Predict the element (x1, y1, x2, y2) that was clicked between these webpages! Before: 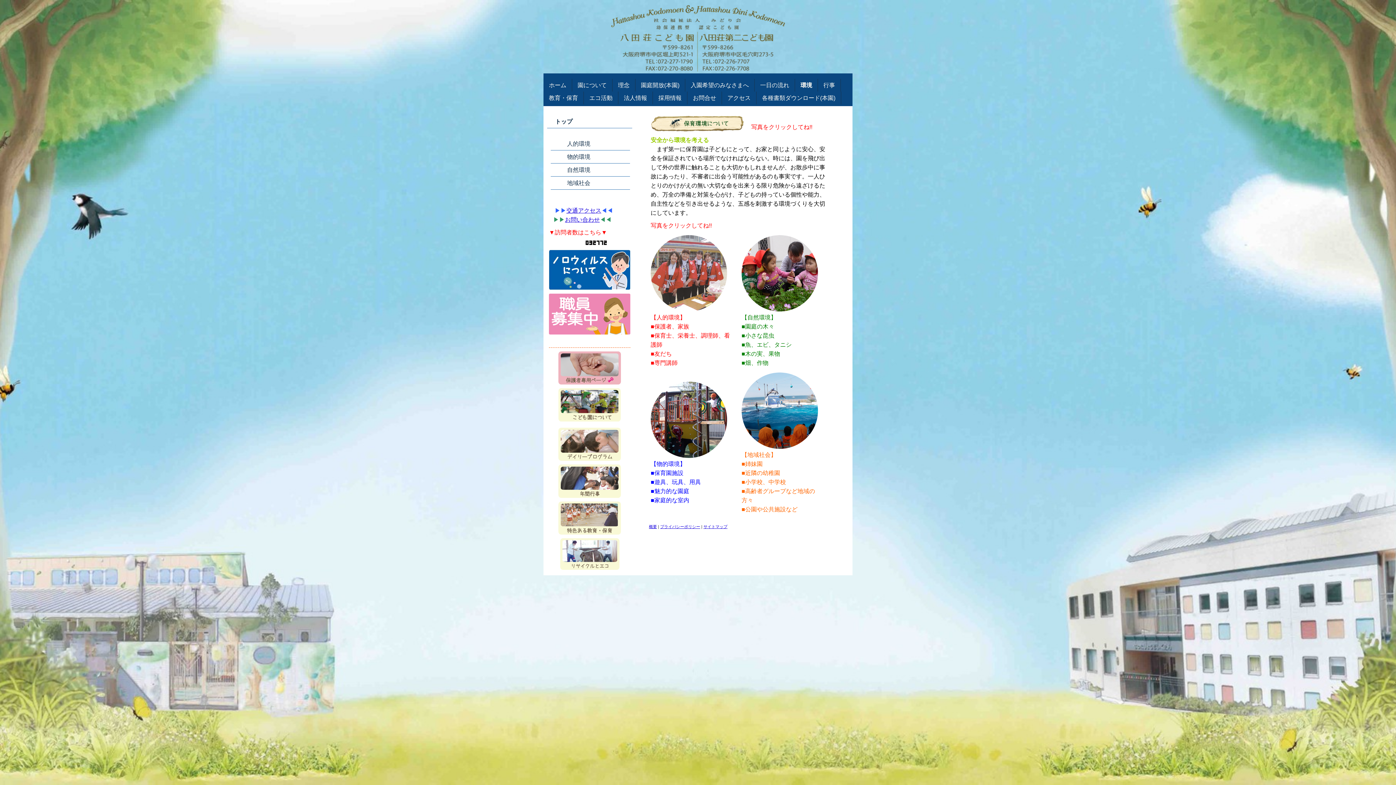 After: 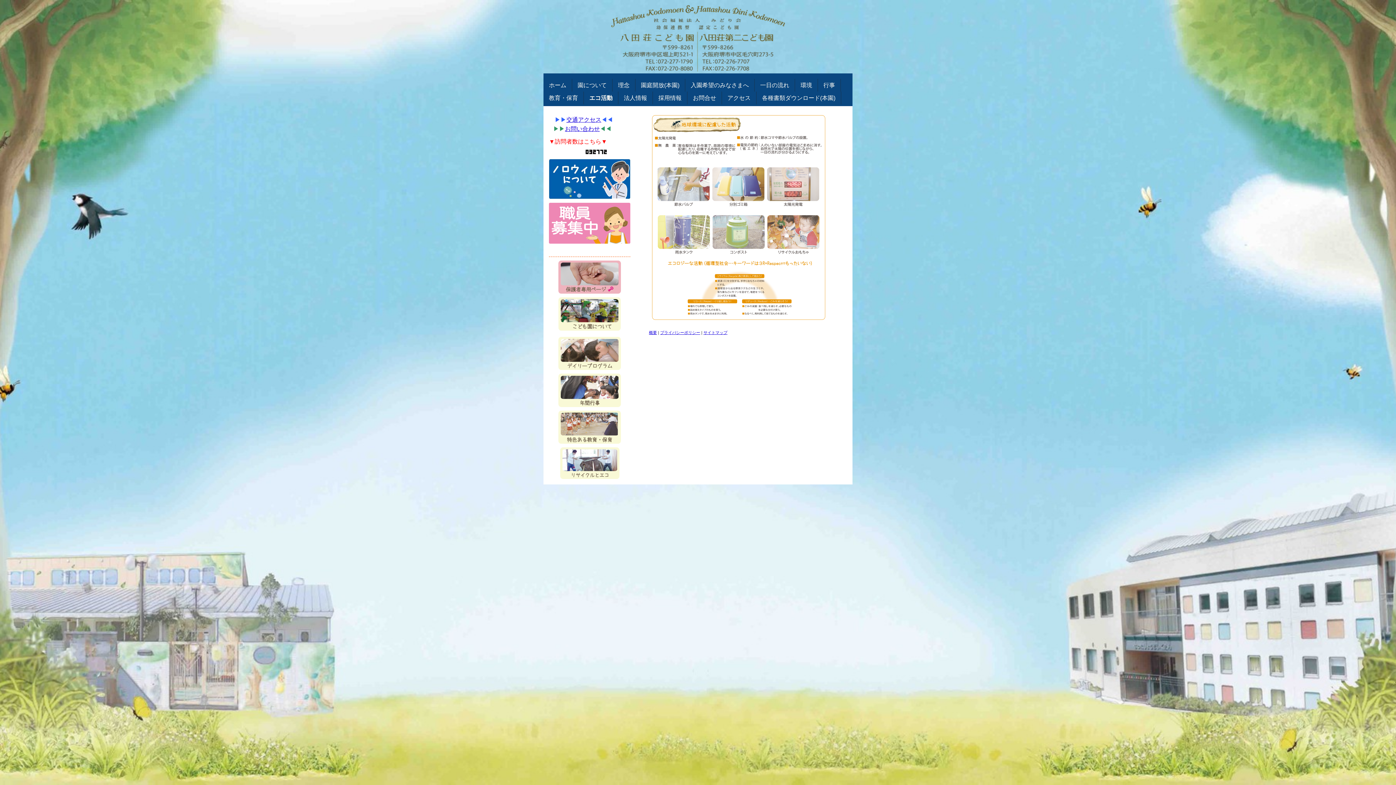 Action: label: エコ活動 bbox: (584, 91, 618, 104)